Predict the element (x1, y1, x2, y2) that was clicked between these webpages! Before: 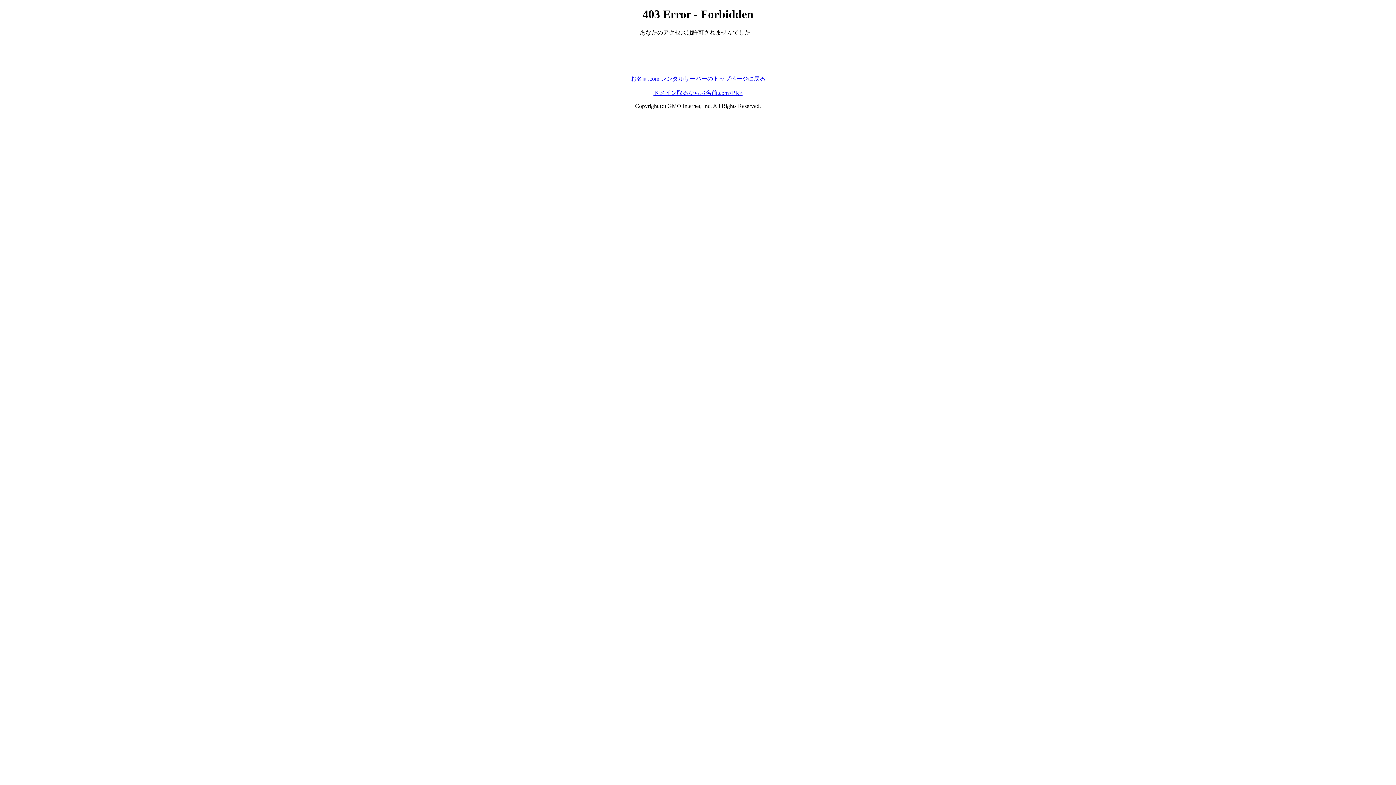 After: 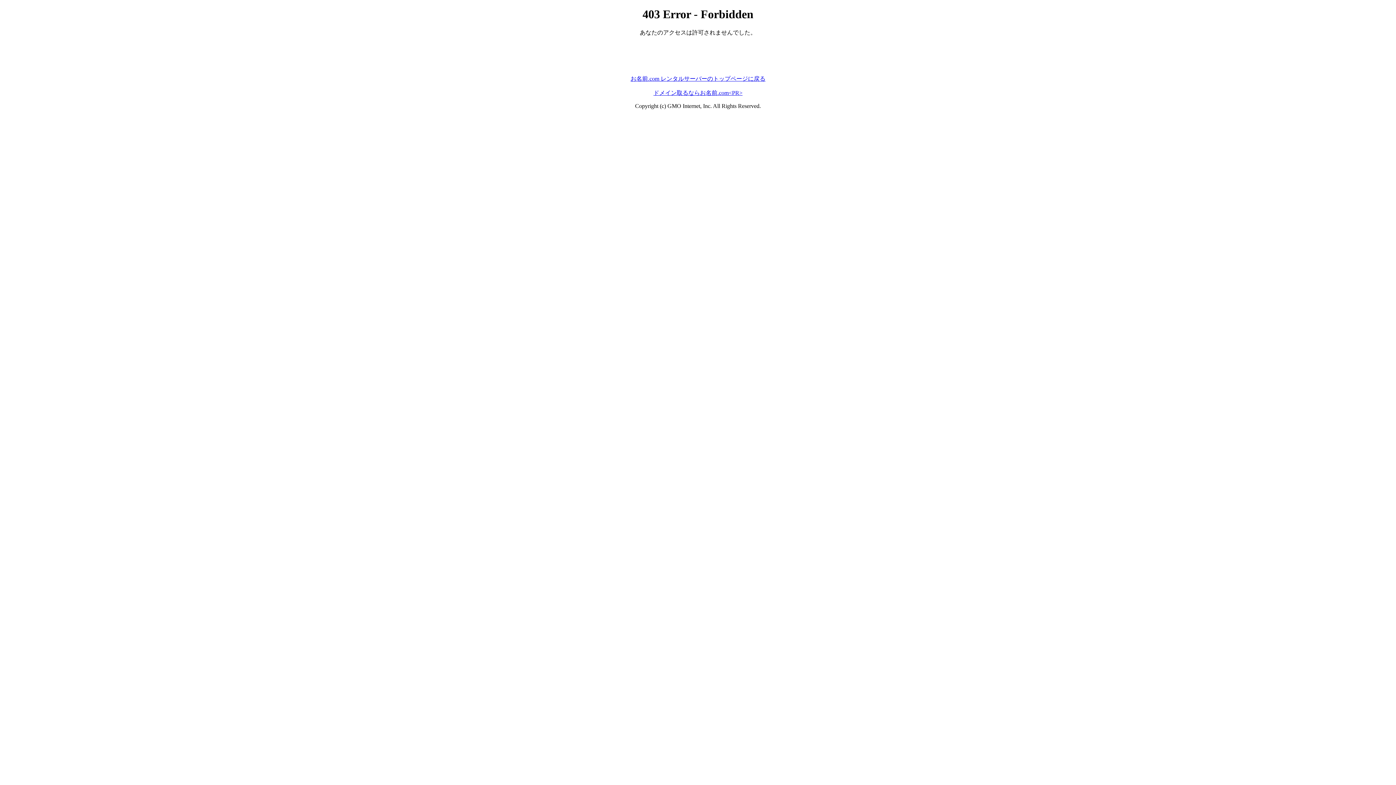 Action: bbox: (653, 89, 742, 95) label: ドメイン取るならお名前.com<PR>